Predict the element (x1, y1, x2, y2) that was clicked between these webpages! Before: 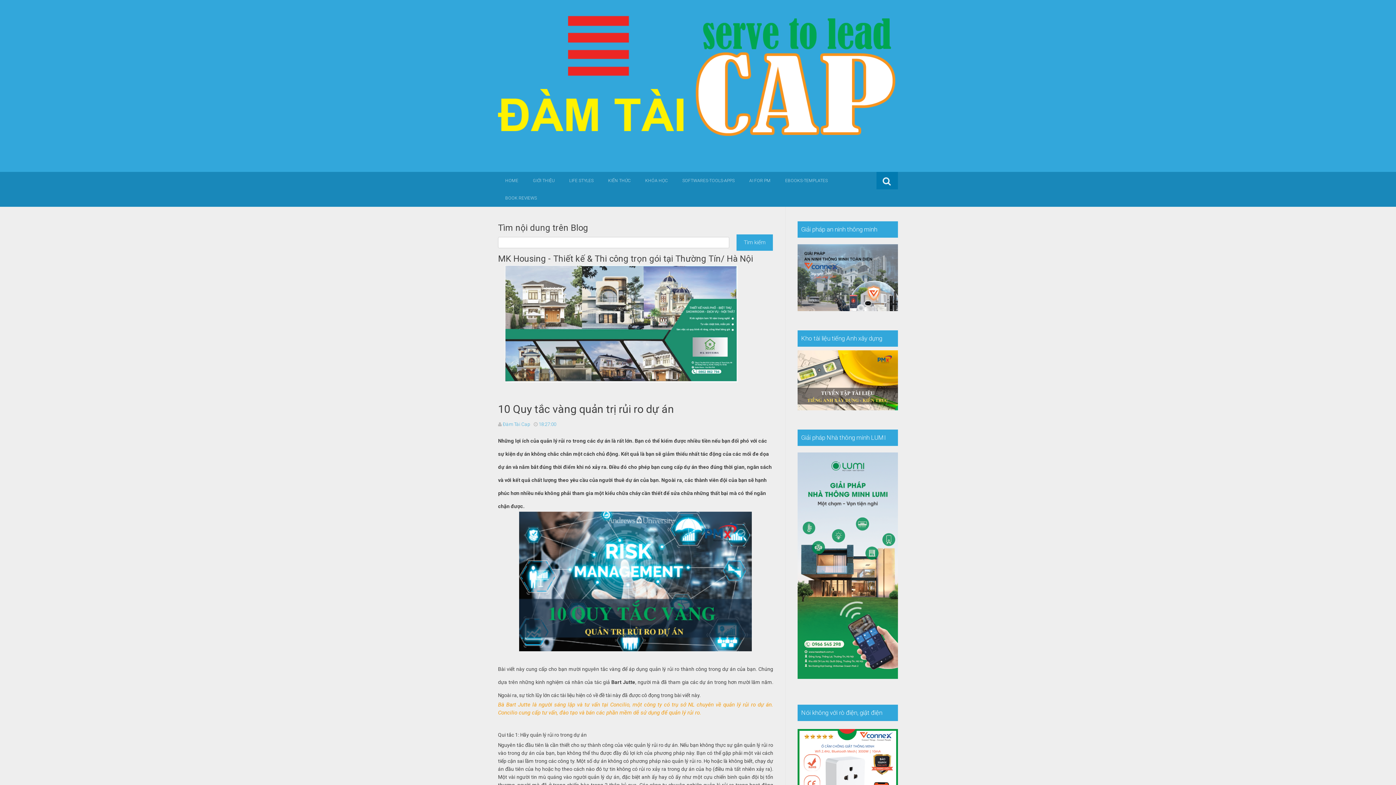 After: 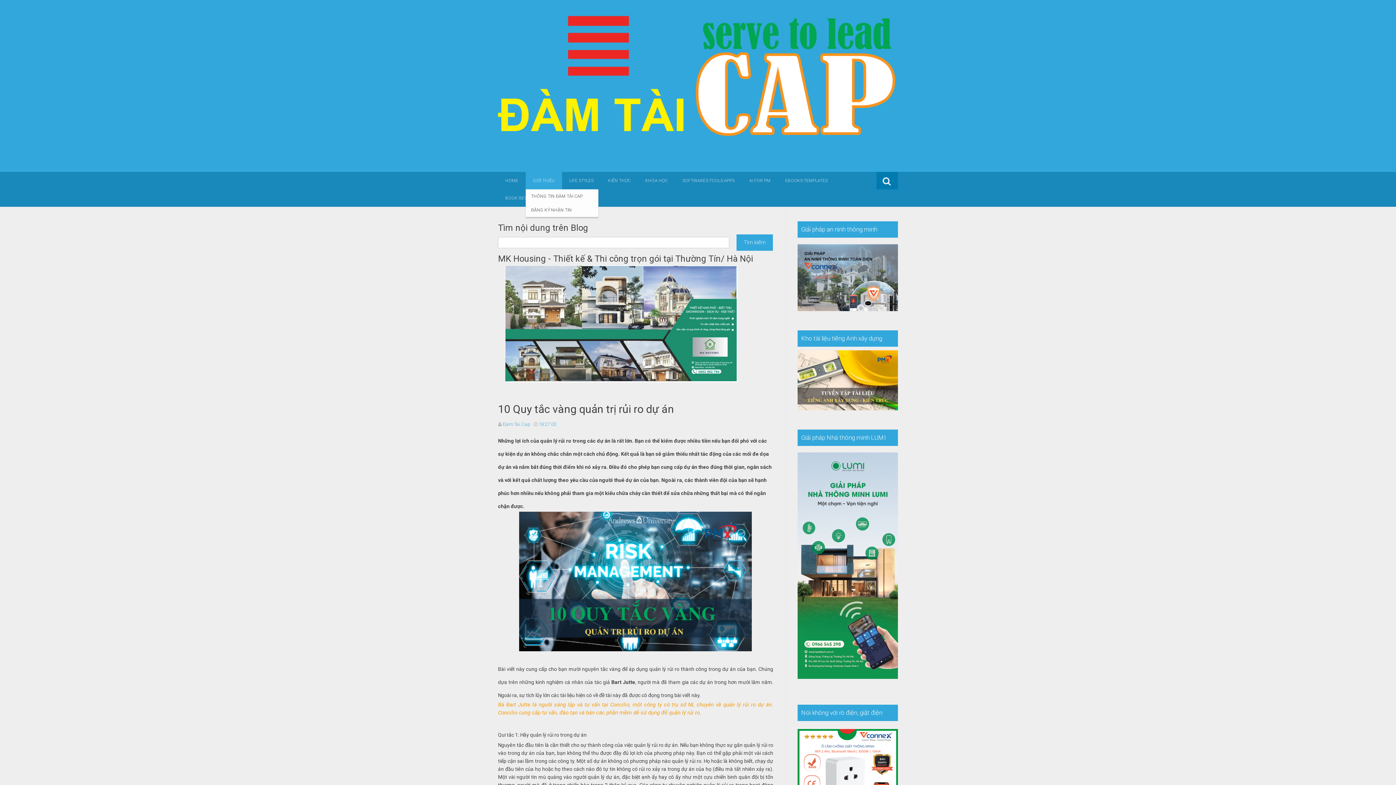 Action: label: GIỚI THIỆU bbox: (525, 172, 562, 189)